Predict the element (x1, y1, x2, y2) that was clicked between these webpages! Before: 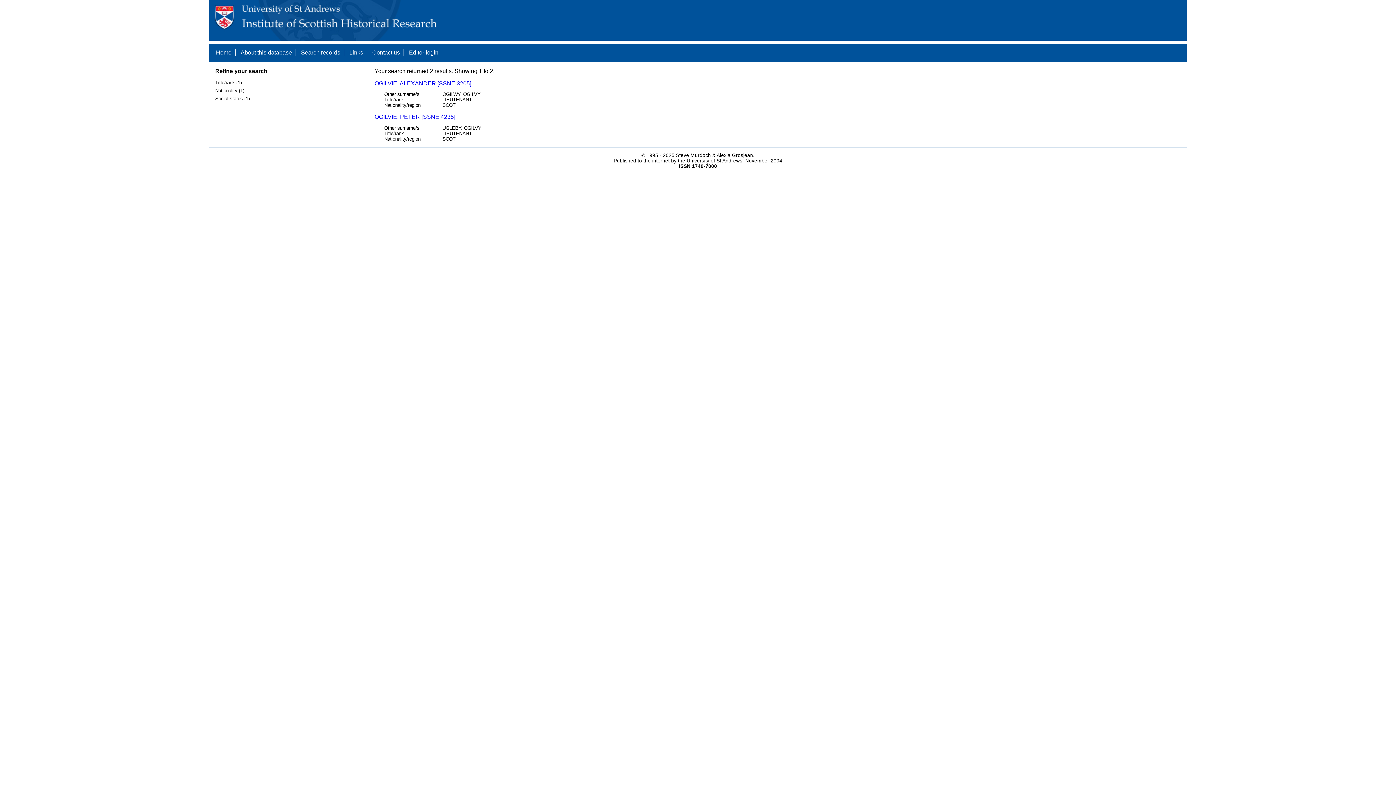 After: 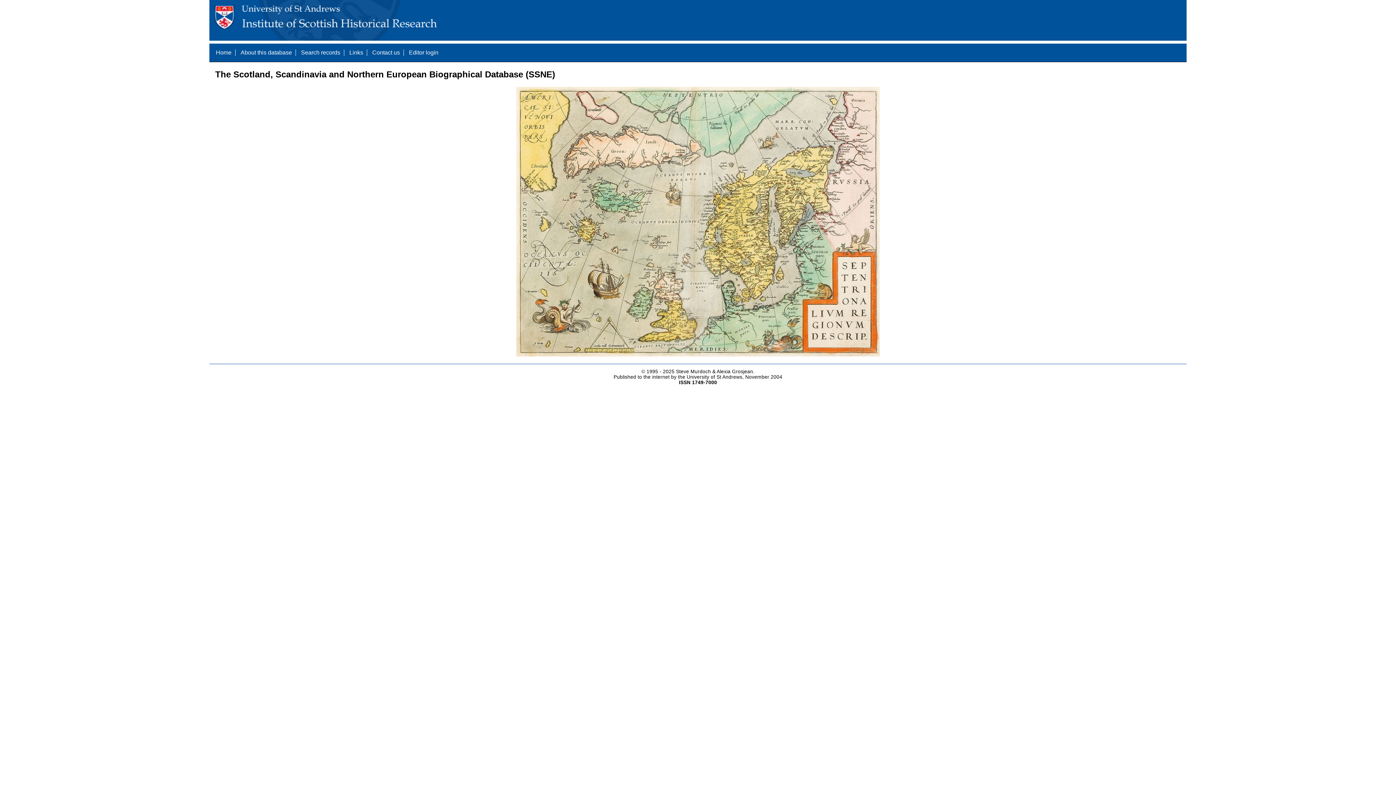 Action: label: Home bbox: (216, 49, 231, 55)